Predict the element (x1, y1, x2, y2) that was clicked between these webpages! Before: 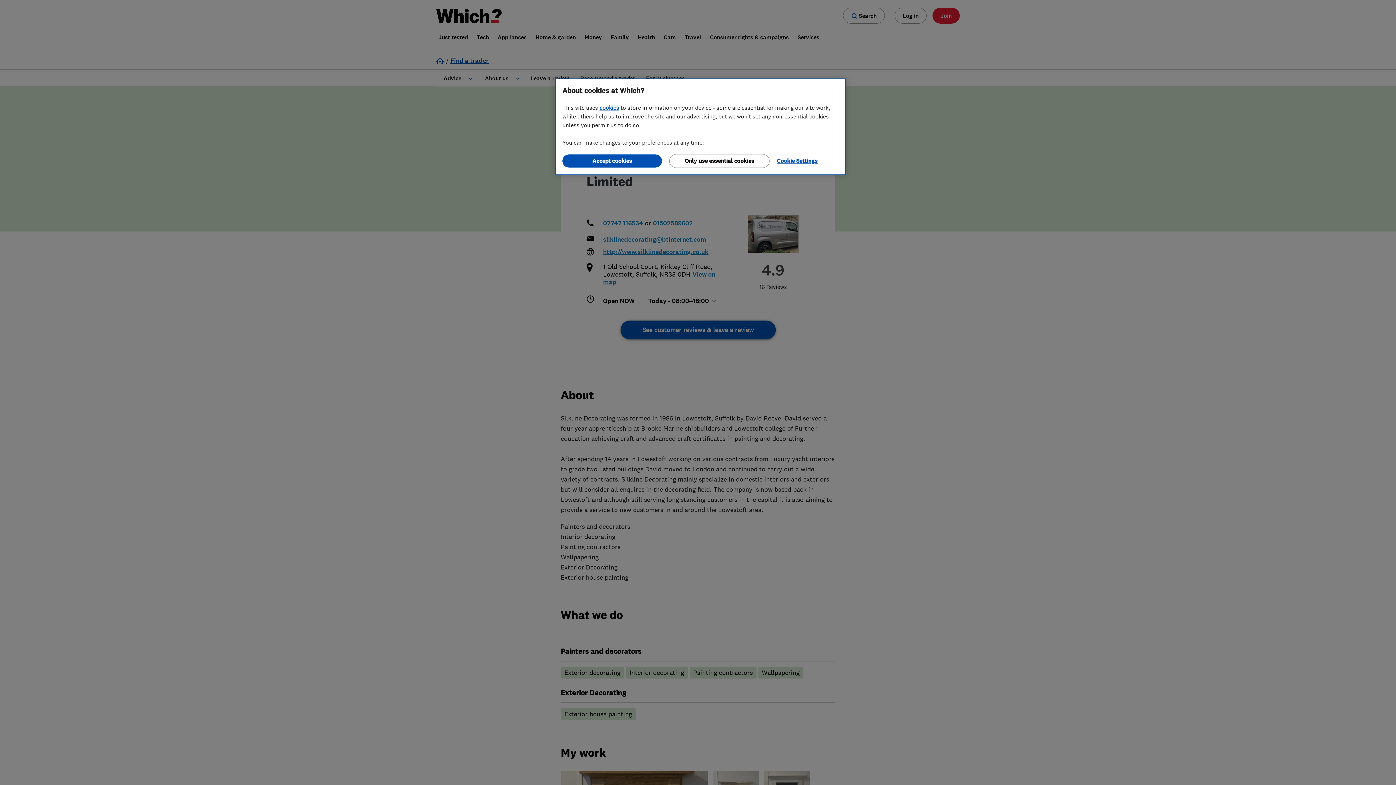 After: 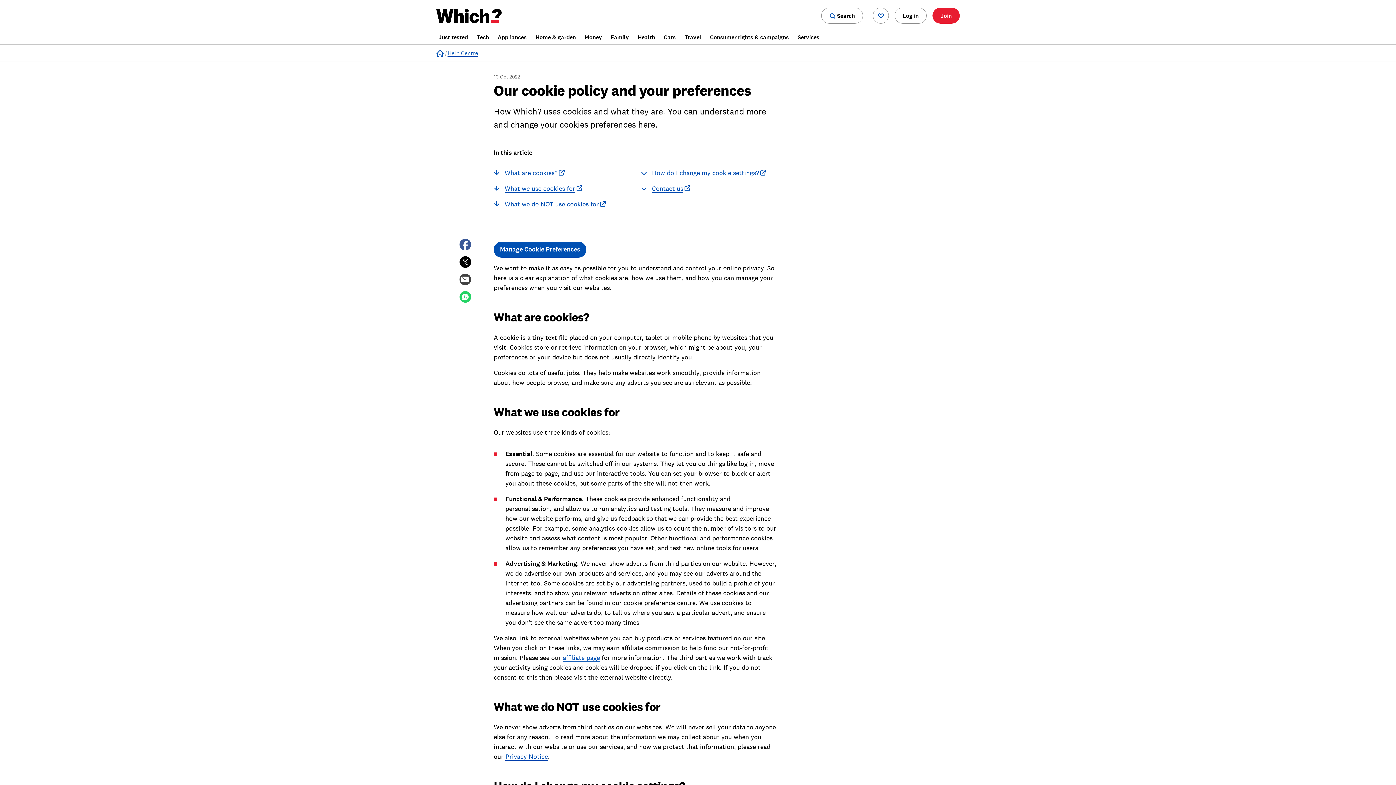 Action: label: cookies bbox: (599, 104, 619, 111)